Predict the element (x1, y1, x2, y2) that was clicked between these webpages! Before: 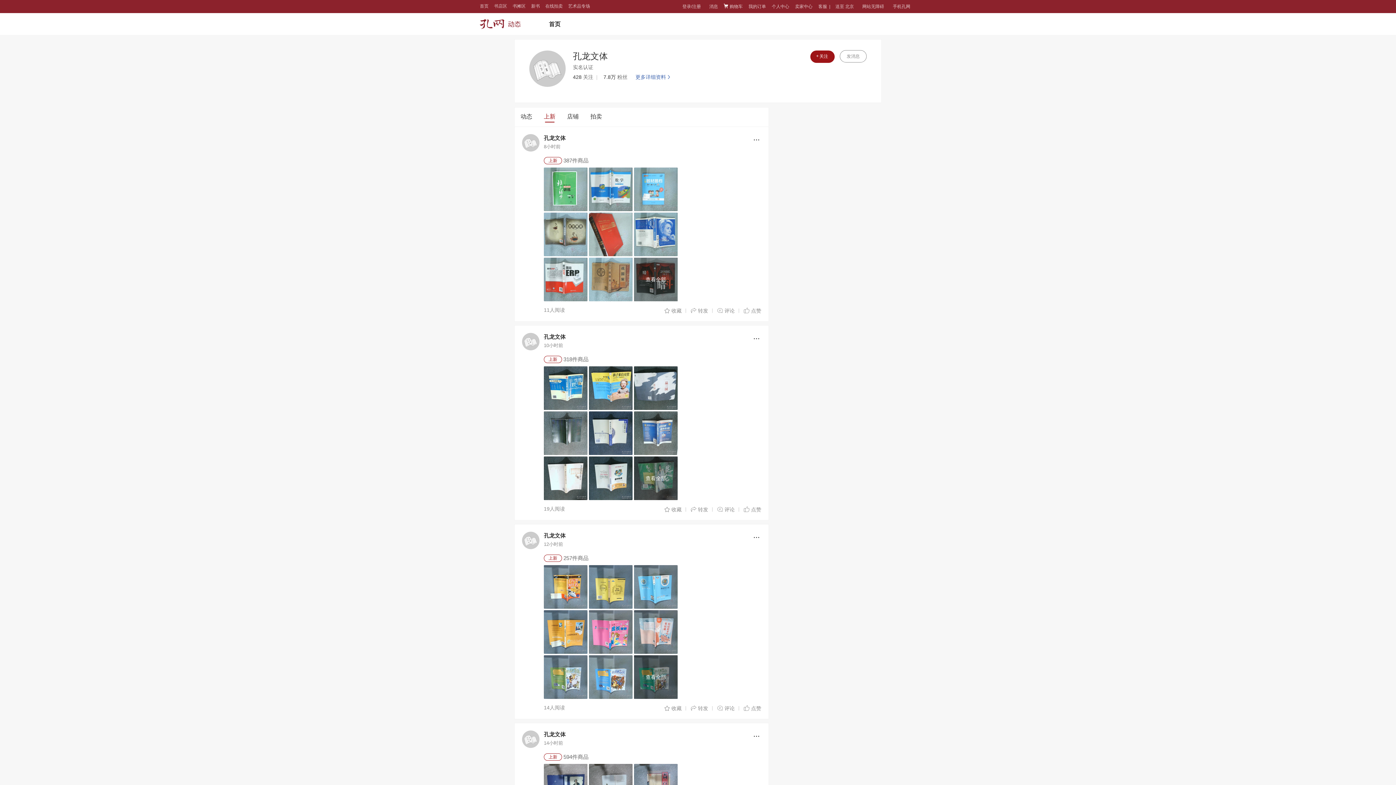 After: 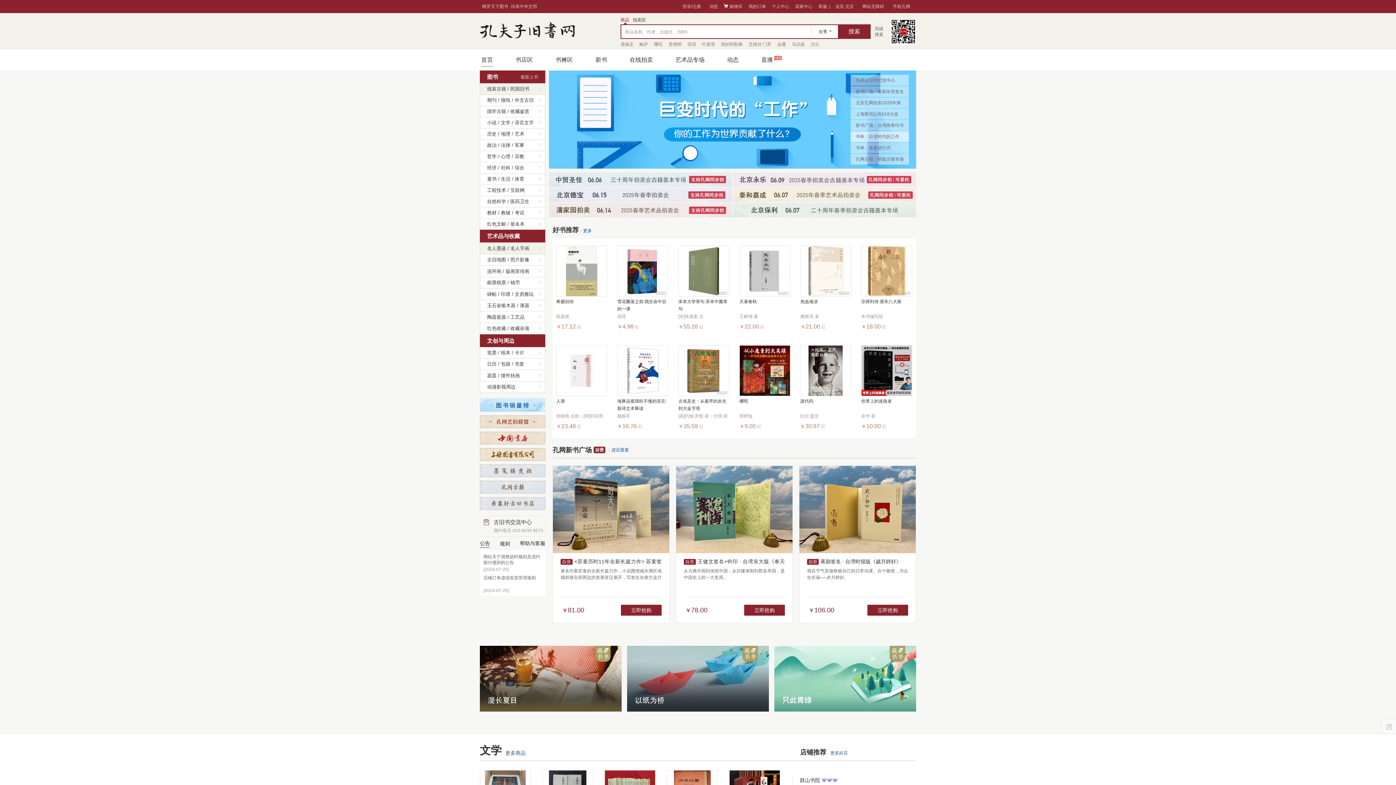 Action: bbox: (480, 0, 488, 13) label: 首页